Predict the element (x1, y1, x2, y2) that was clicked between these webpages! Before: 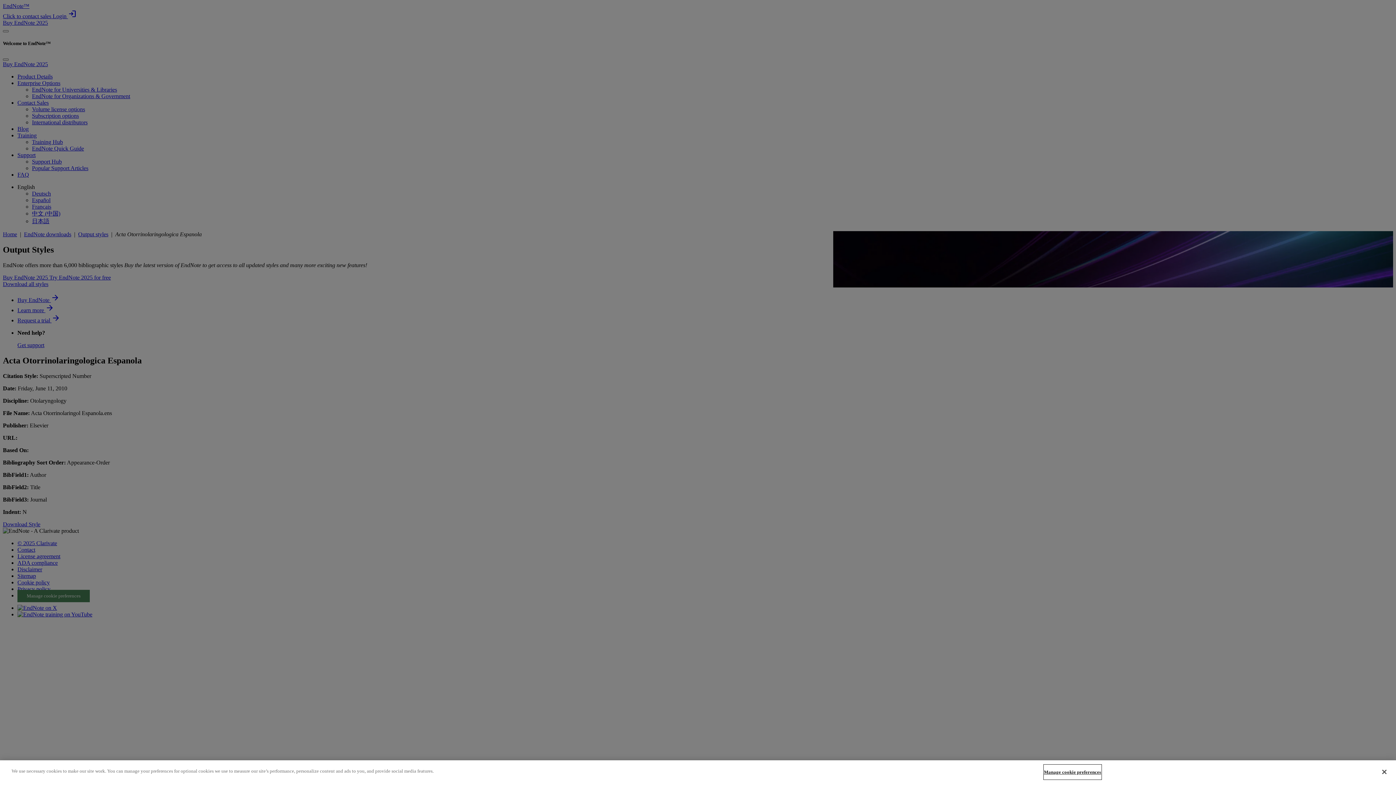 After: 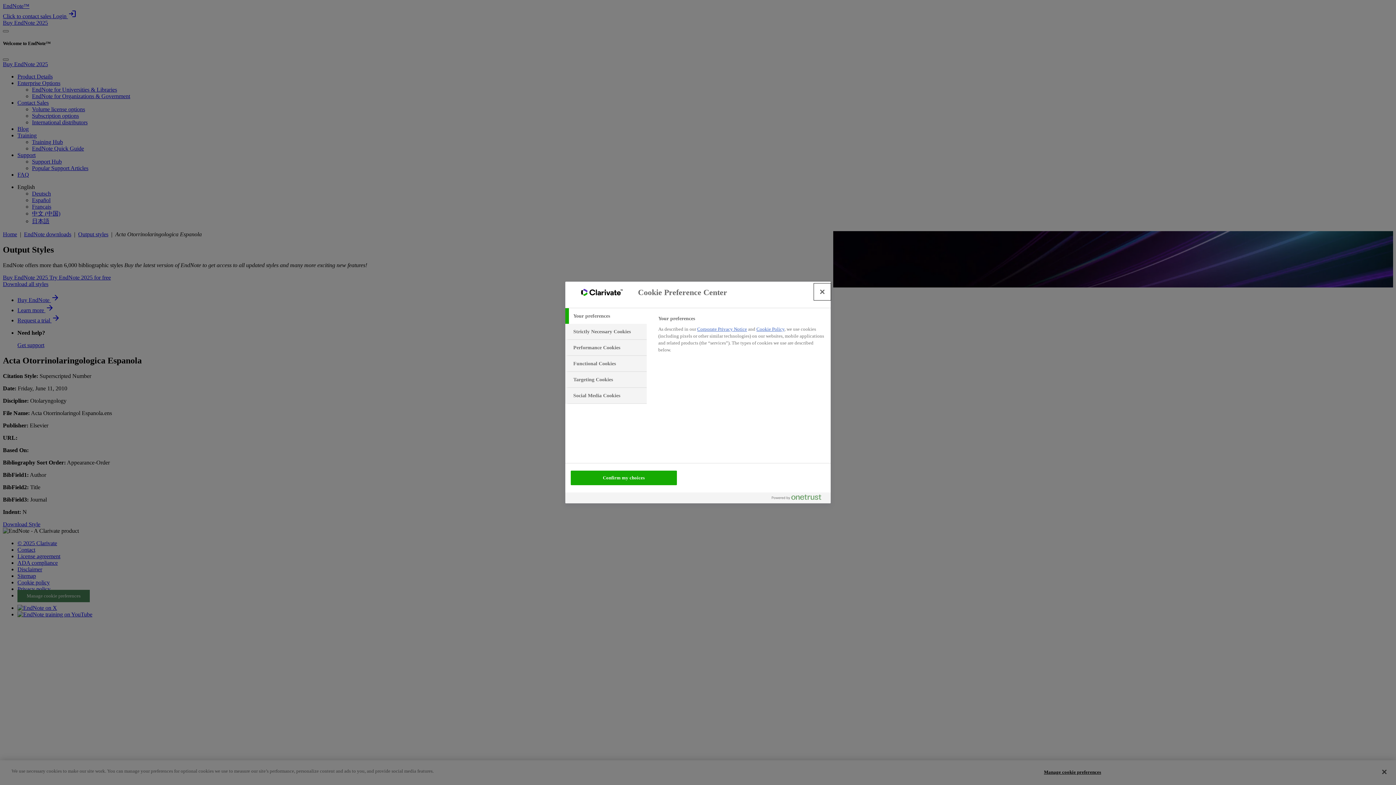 Action: label: Manage cookie preferences bbox: (1044, 765, 1101, 779)